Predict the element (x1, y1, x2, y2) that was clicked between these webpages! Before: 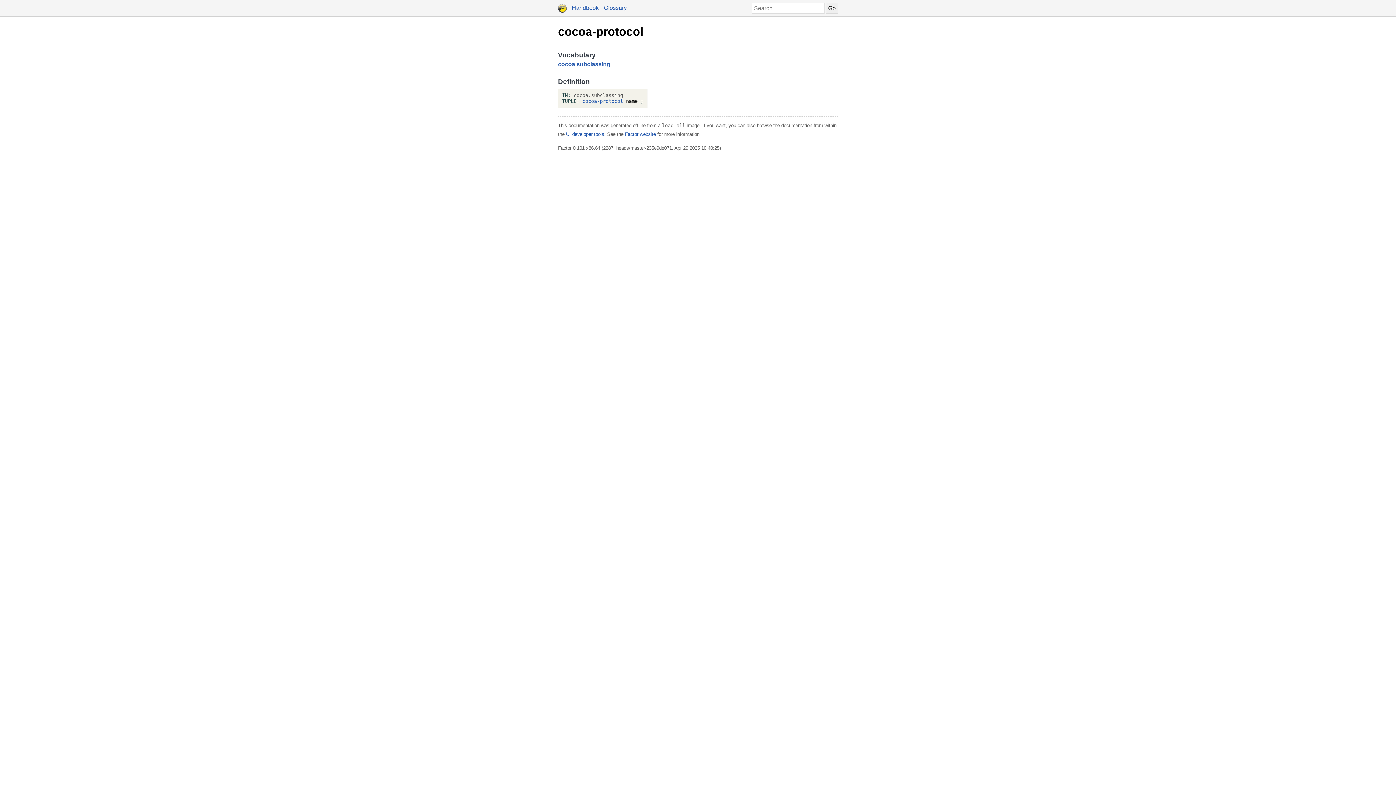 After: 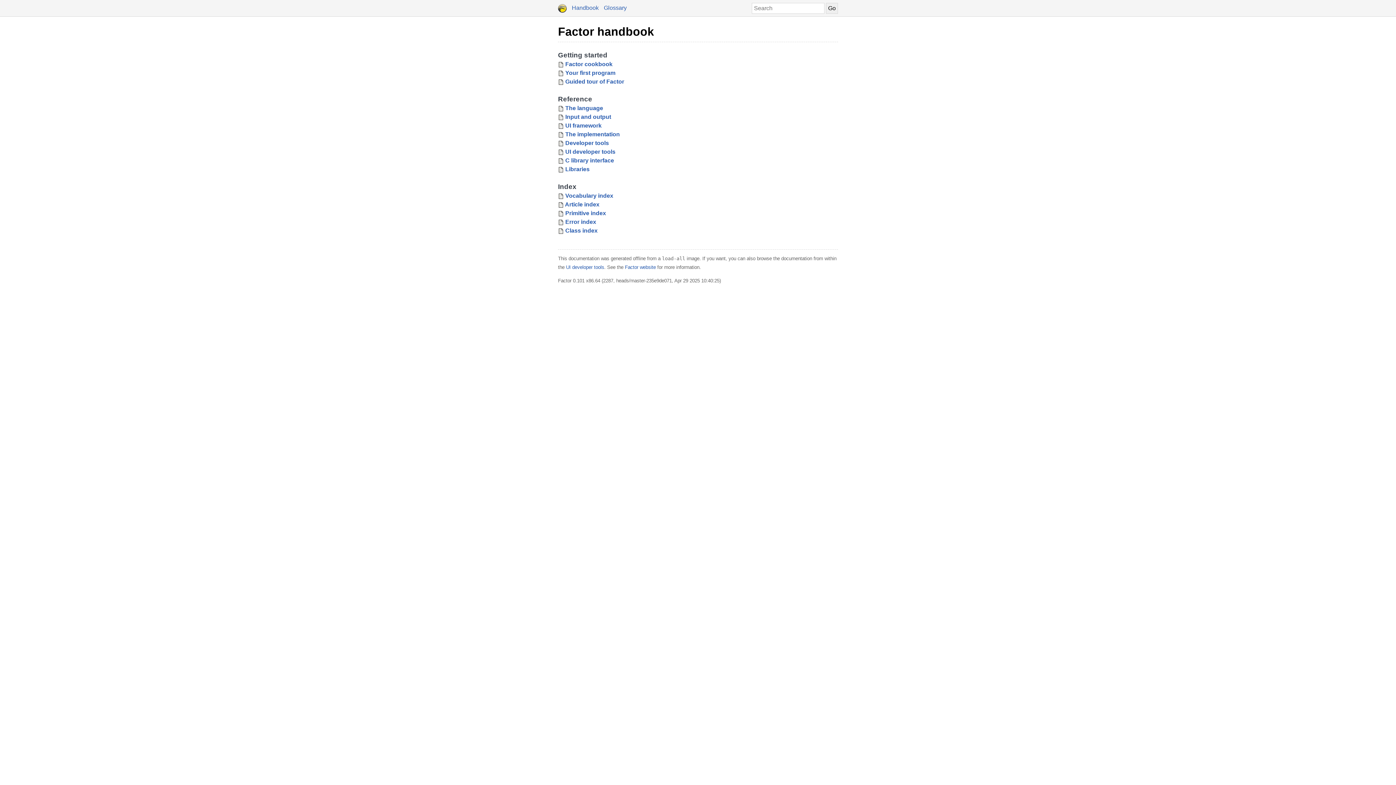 Action: bbox: (572, 4, 598, 10) label: Handbook